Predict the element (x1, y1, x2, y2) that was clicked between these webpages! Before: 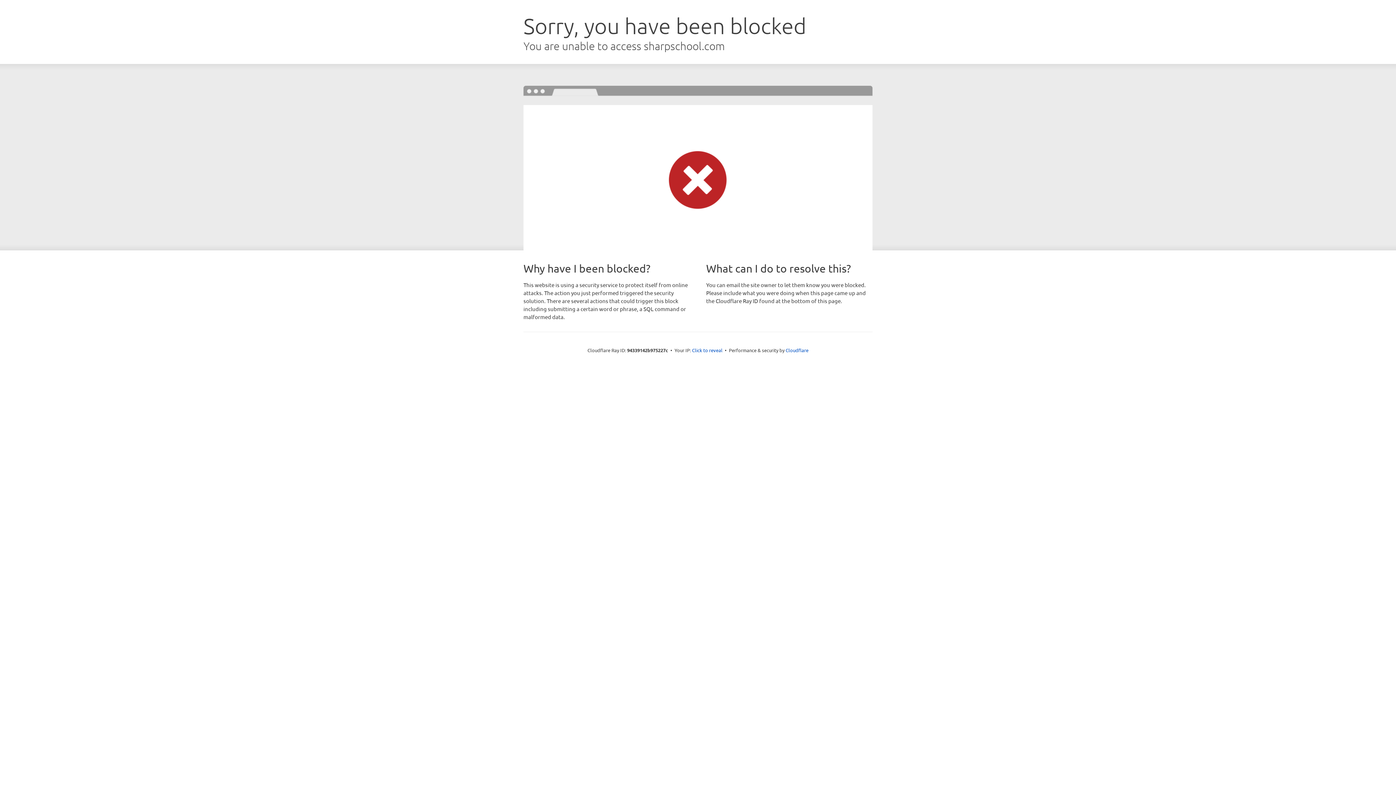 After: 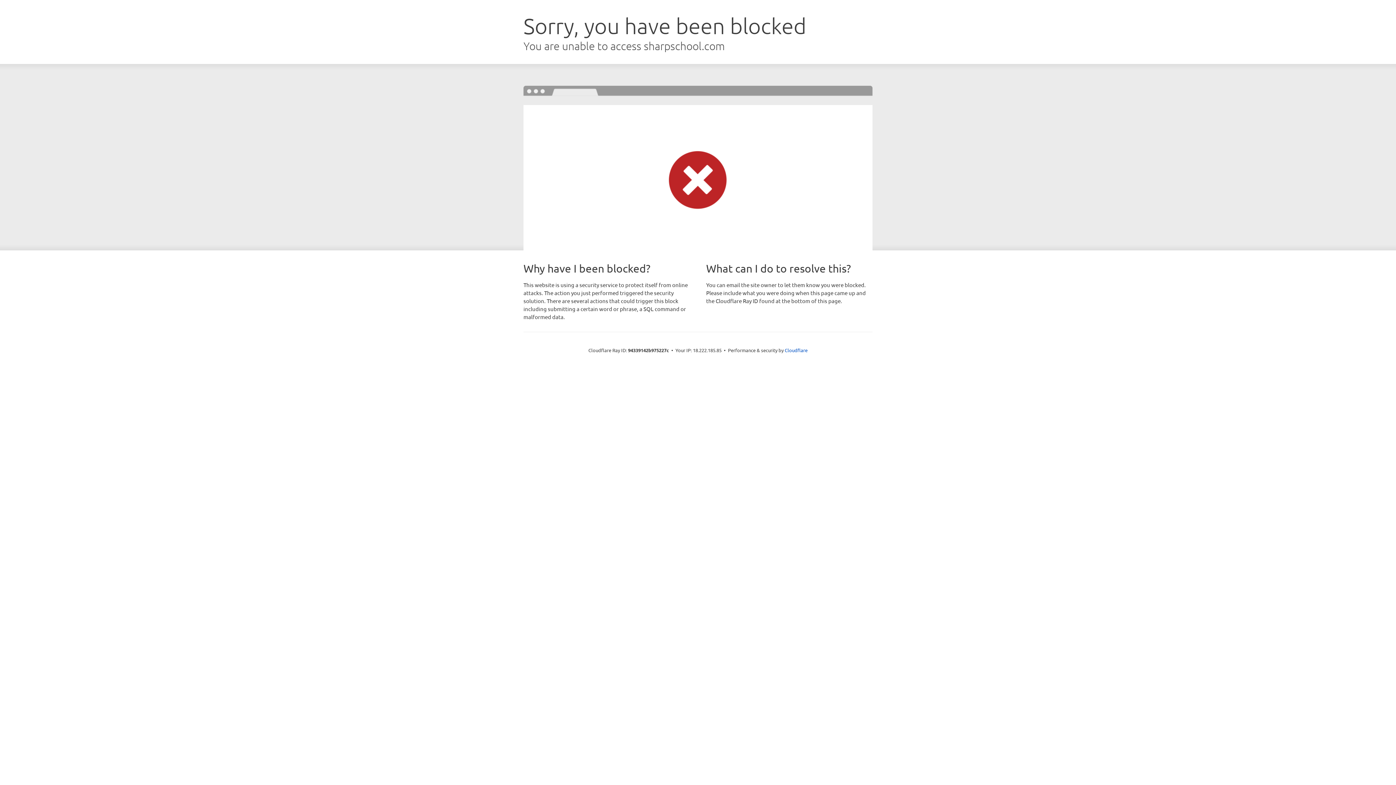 Action: label: Click to reveal bbox: (692, 346, 722, 353)